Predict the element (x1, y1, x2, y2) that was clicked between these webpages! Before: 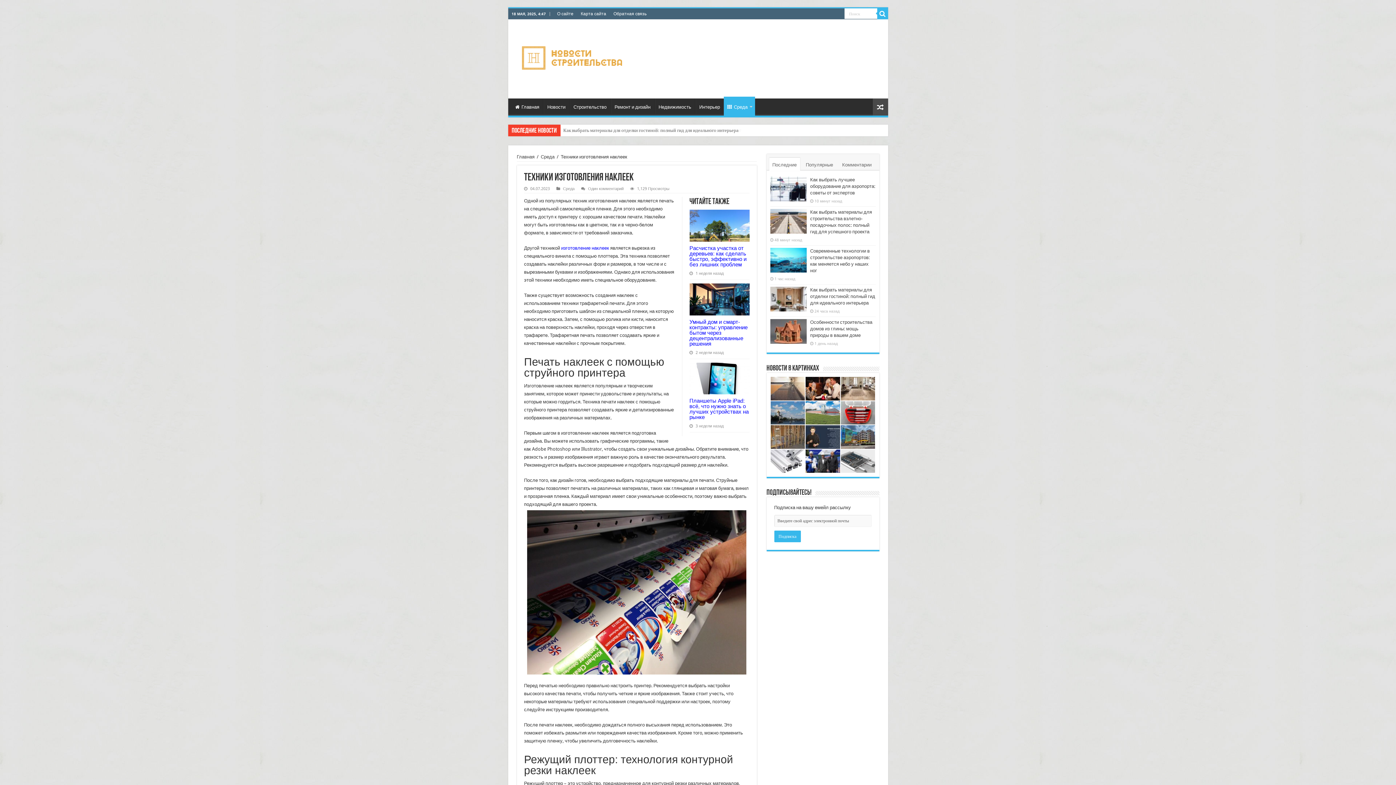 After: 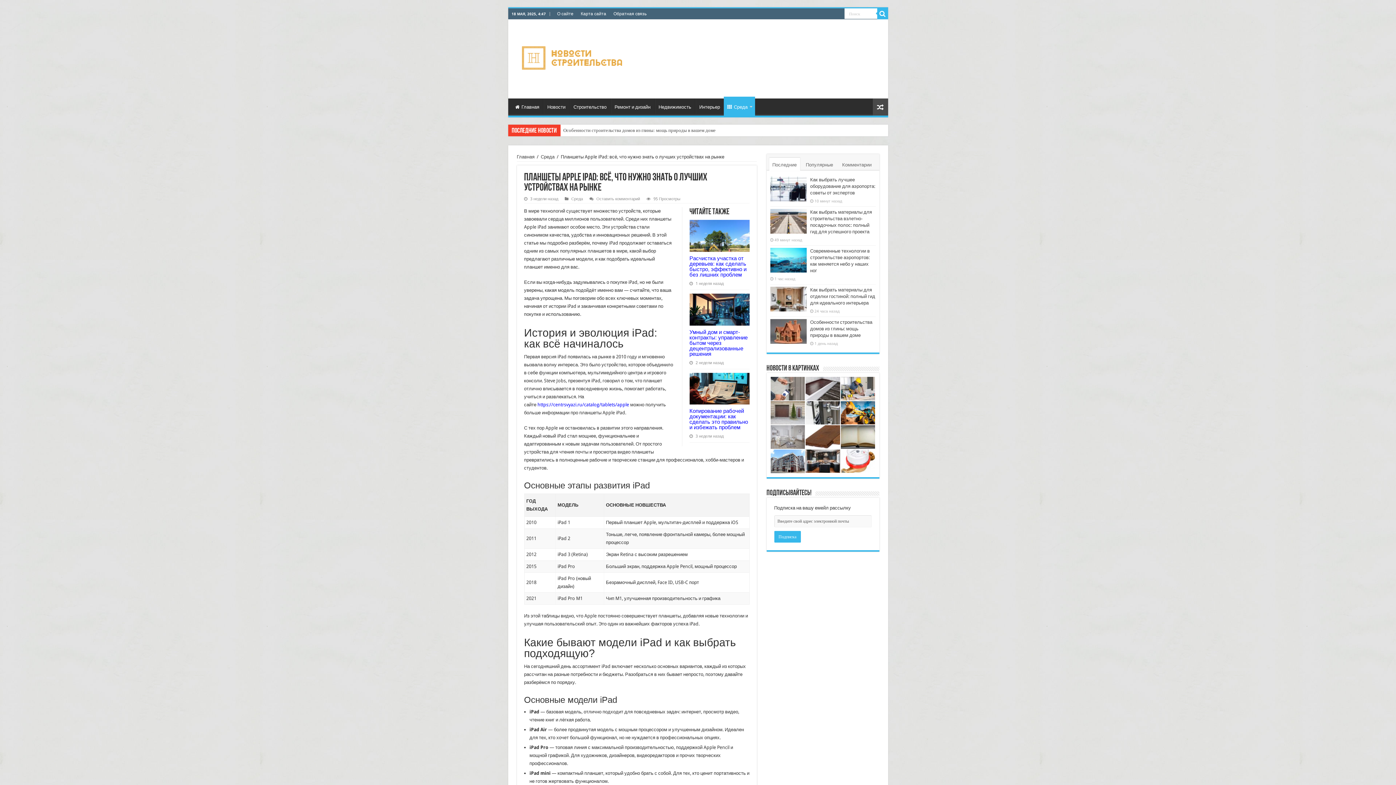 Action: label: Планшеты Apple iPad: всё, что нужно знать о лучших устройствах на рынке bbox: (689, 397, 748, 420)